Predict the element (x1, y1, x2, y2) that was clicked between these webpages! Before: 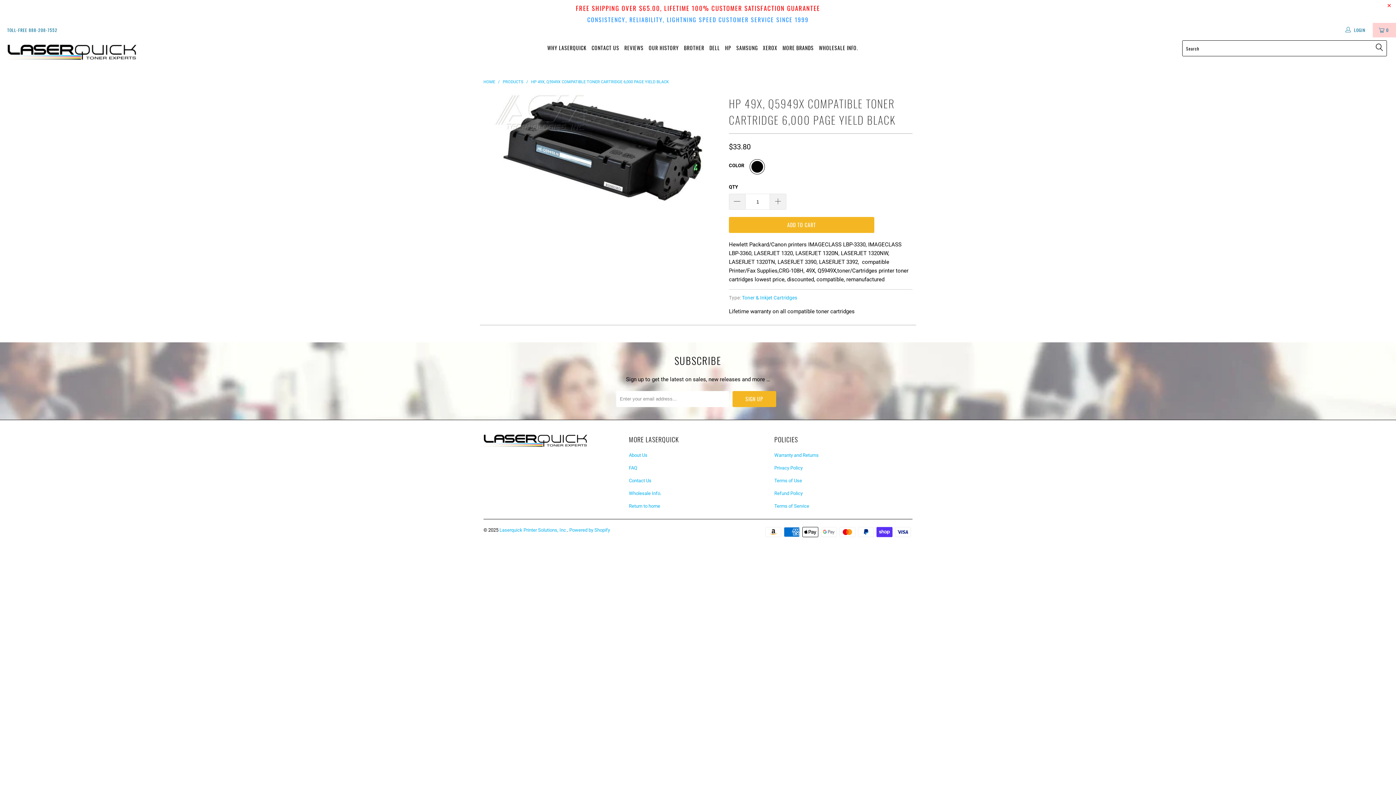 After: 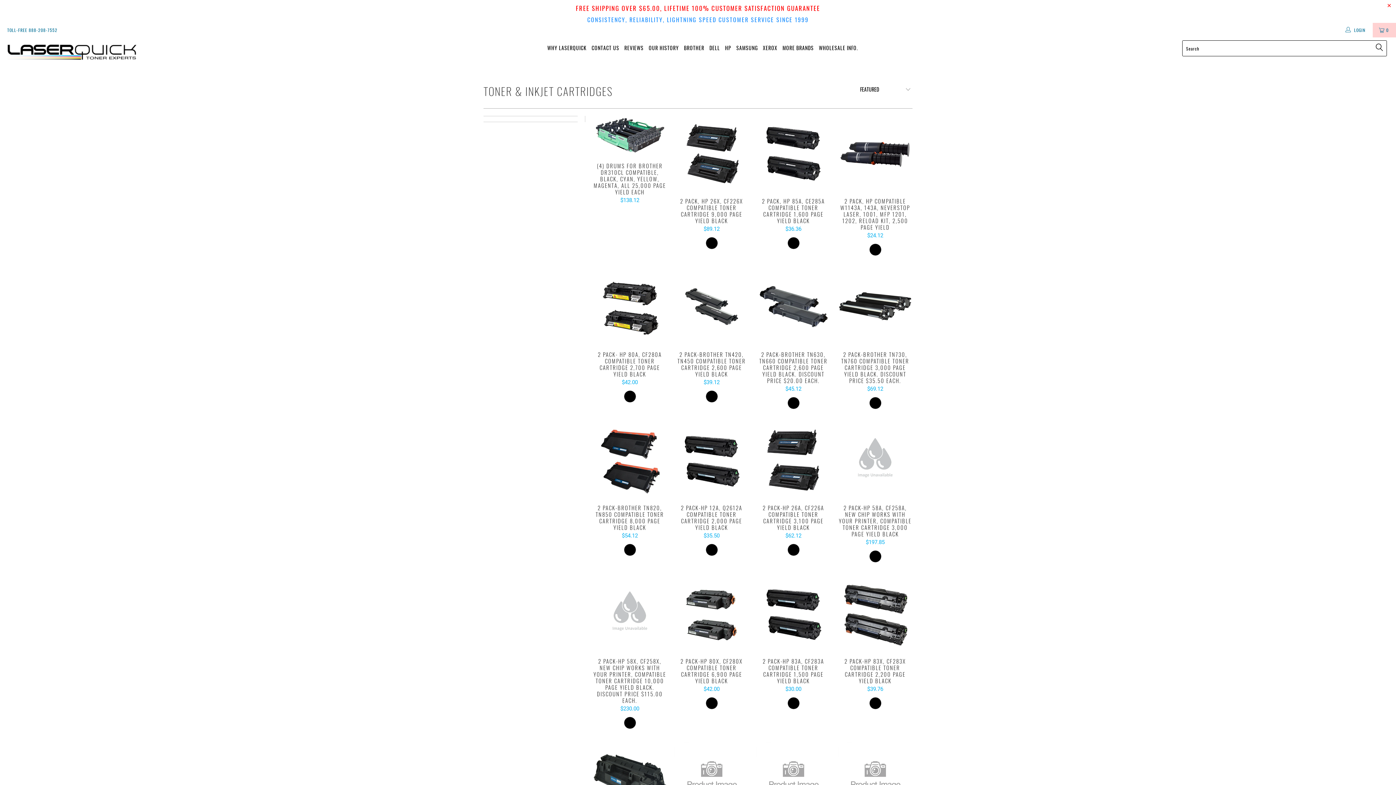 Action: bbox: (742, 295, 797, 300) label: Toner & Inkjet Cartridges